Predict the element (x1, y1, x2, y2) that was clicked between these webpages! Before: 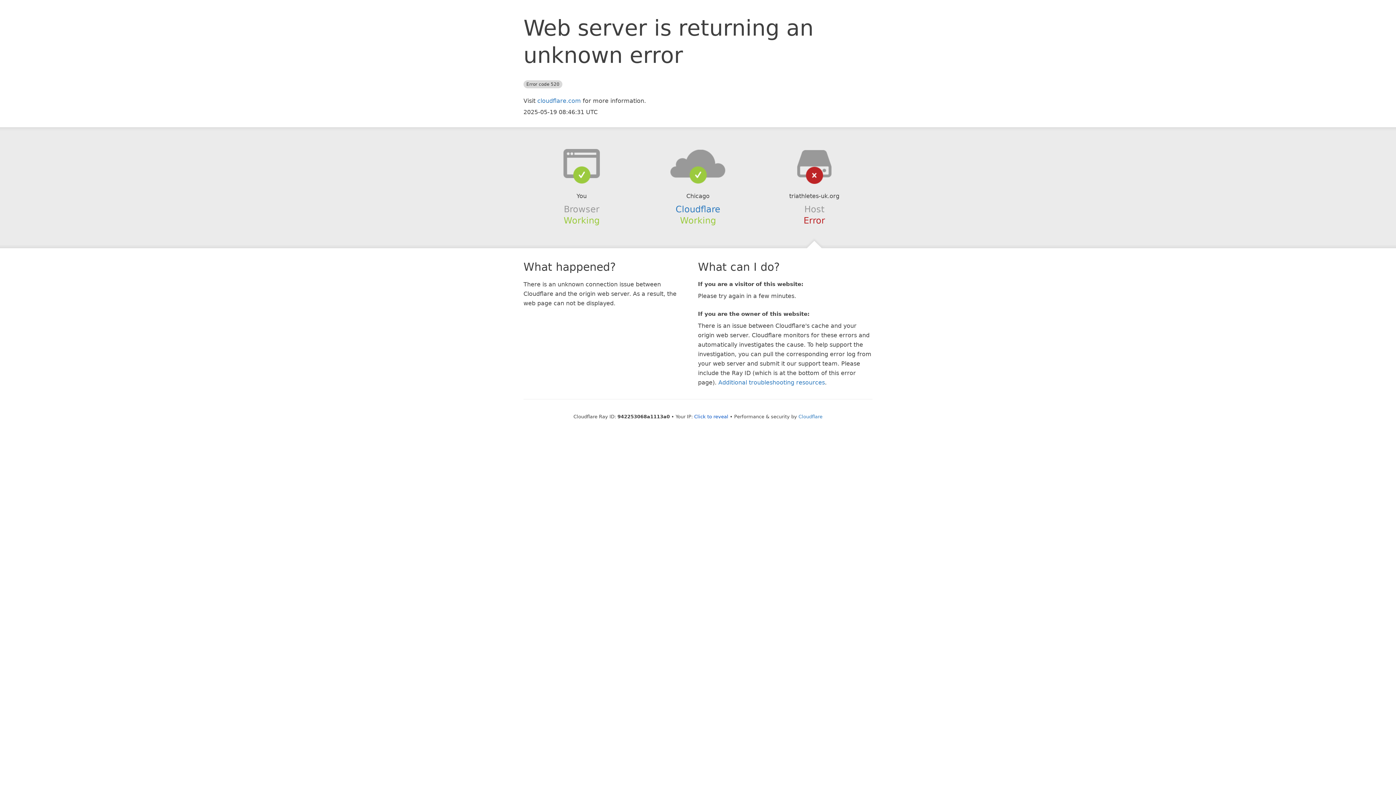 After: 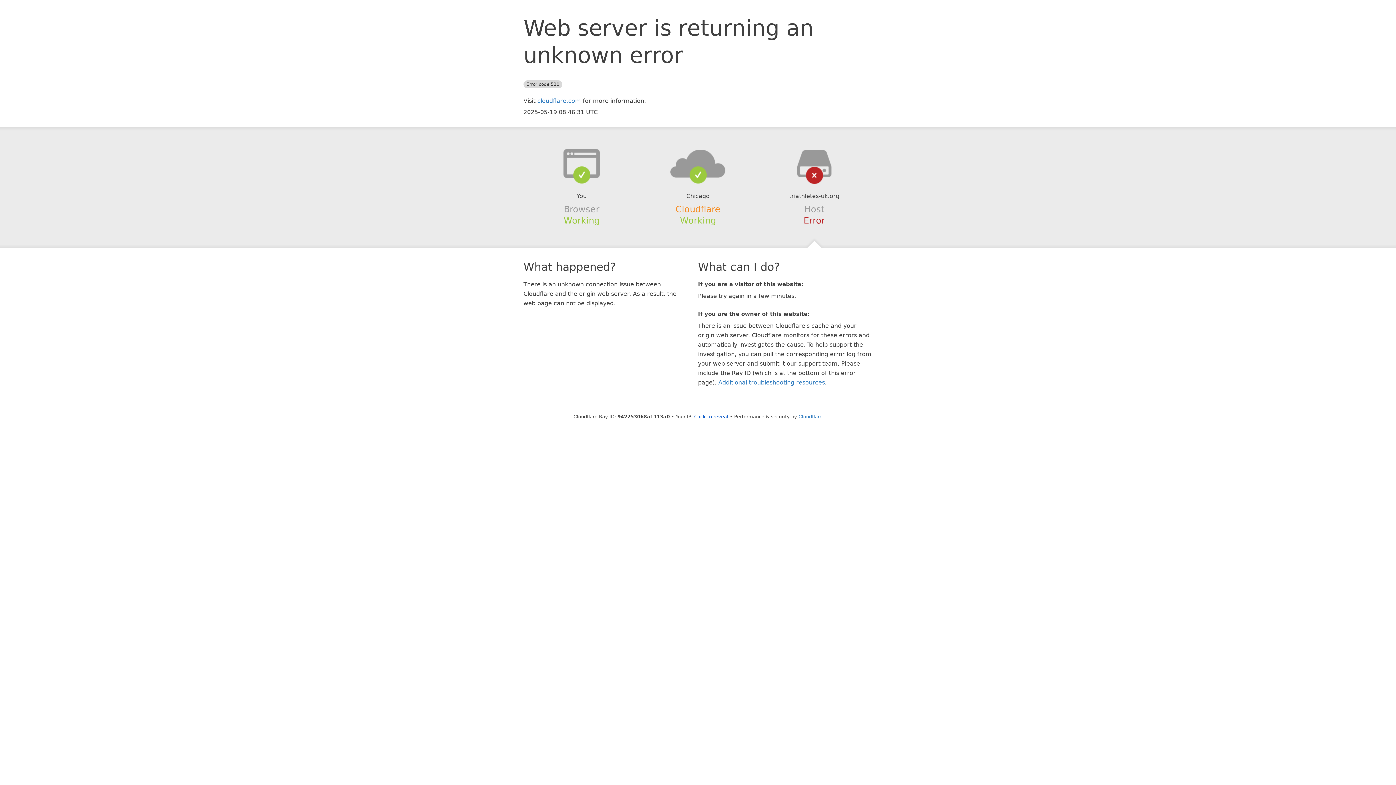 Action: bbox: (675, 204, 720, 214) label: Cloudflare